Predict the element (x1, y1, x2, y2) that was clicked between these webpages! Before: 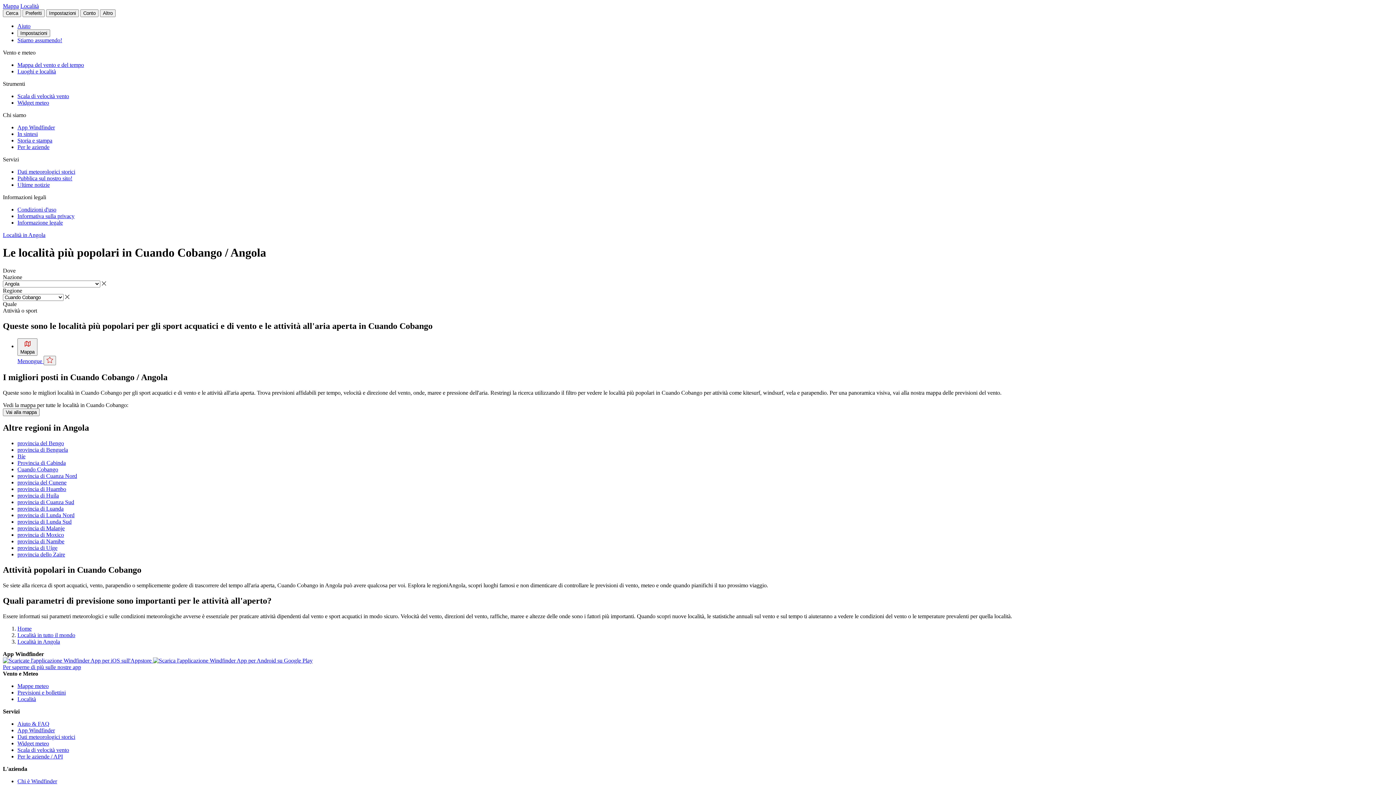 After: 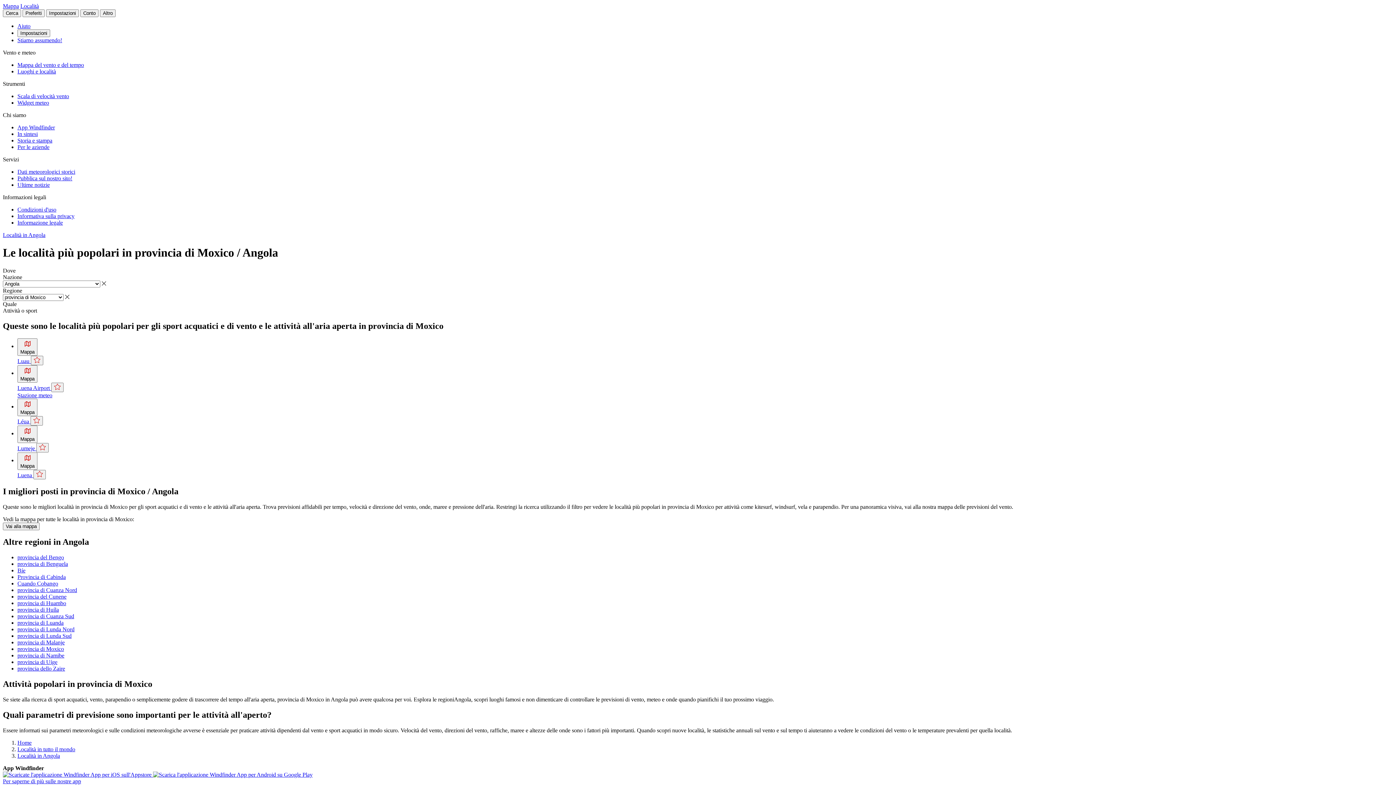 Action: bbox: (17, 532, 64, 538) label: provincia di Moxico